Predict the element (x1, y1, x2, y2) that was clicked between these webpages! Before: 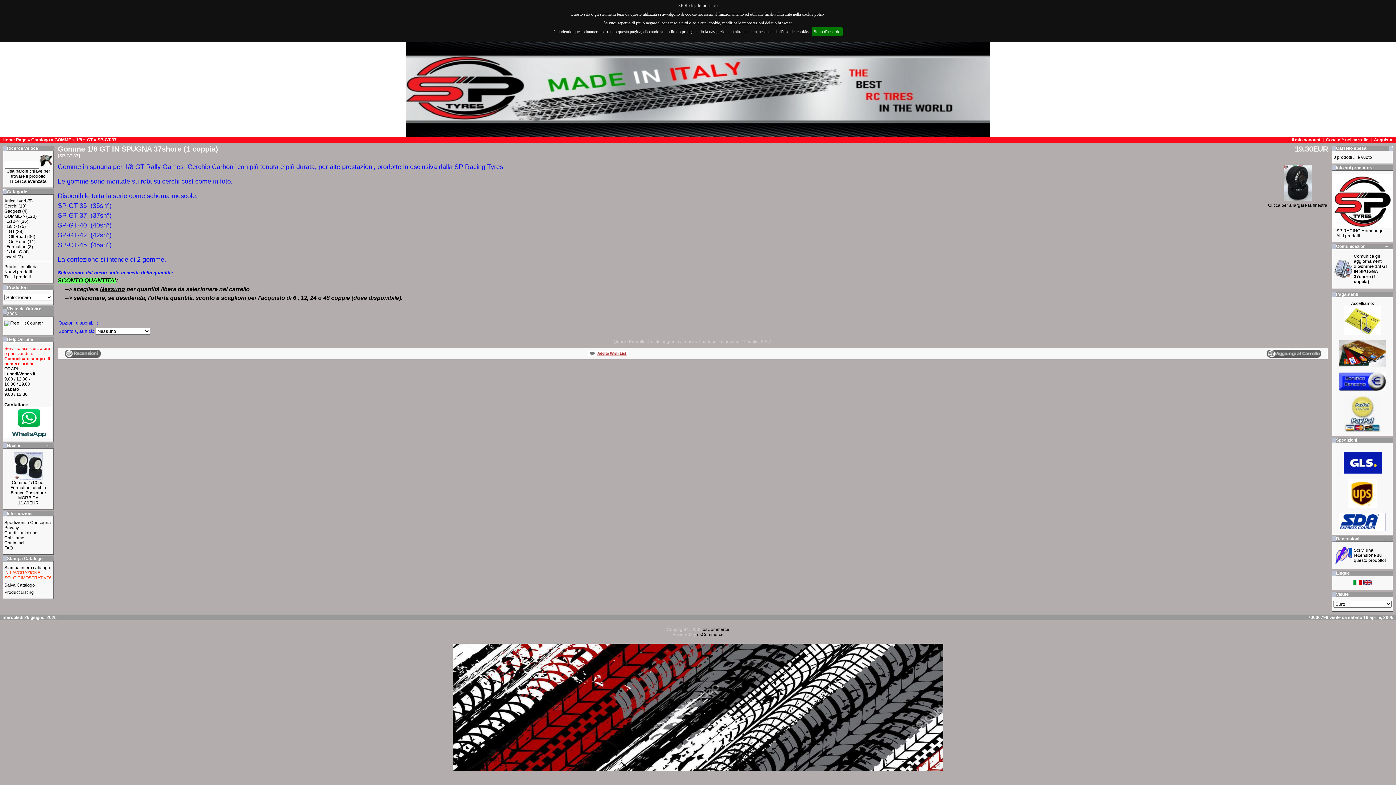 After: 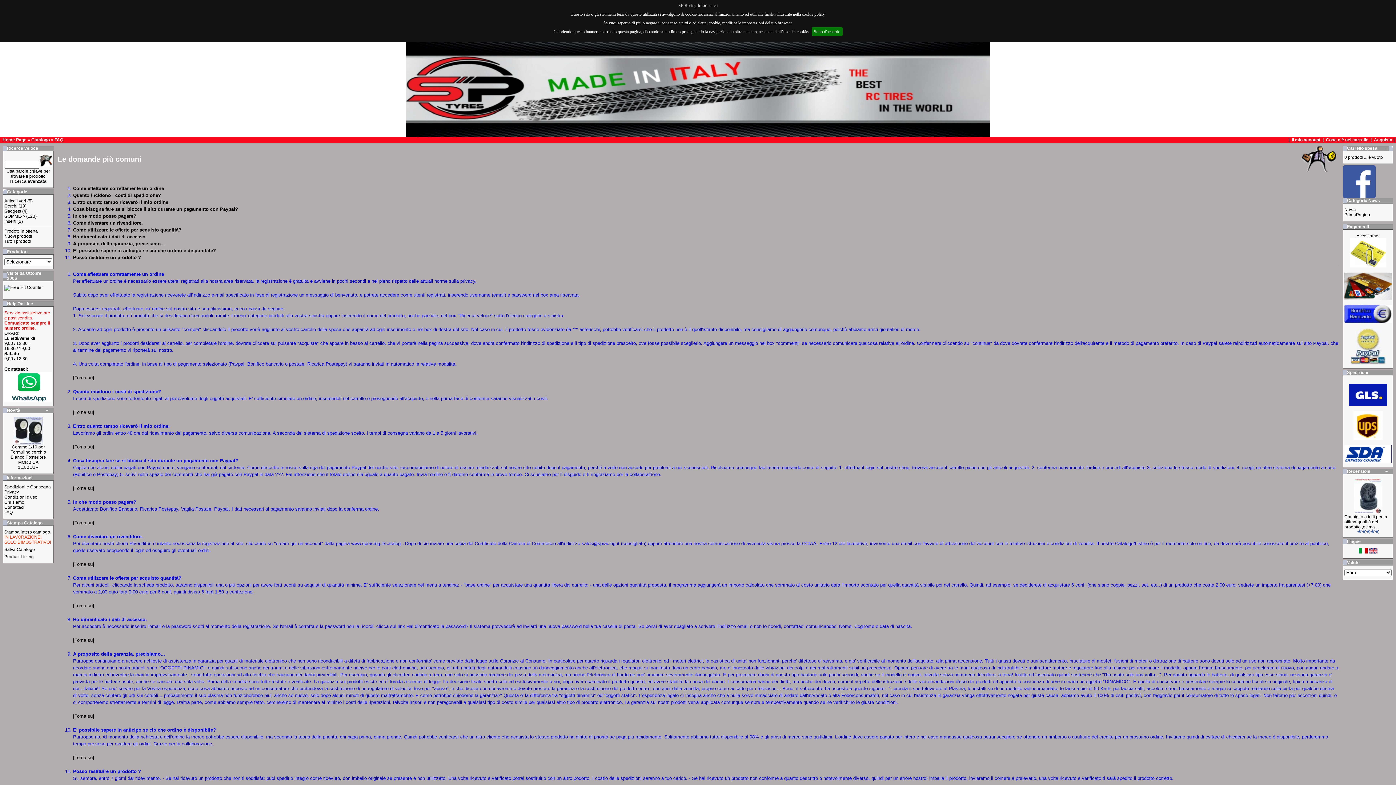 Action: bbox: (4, 545, 12, 550) label: FAQ